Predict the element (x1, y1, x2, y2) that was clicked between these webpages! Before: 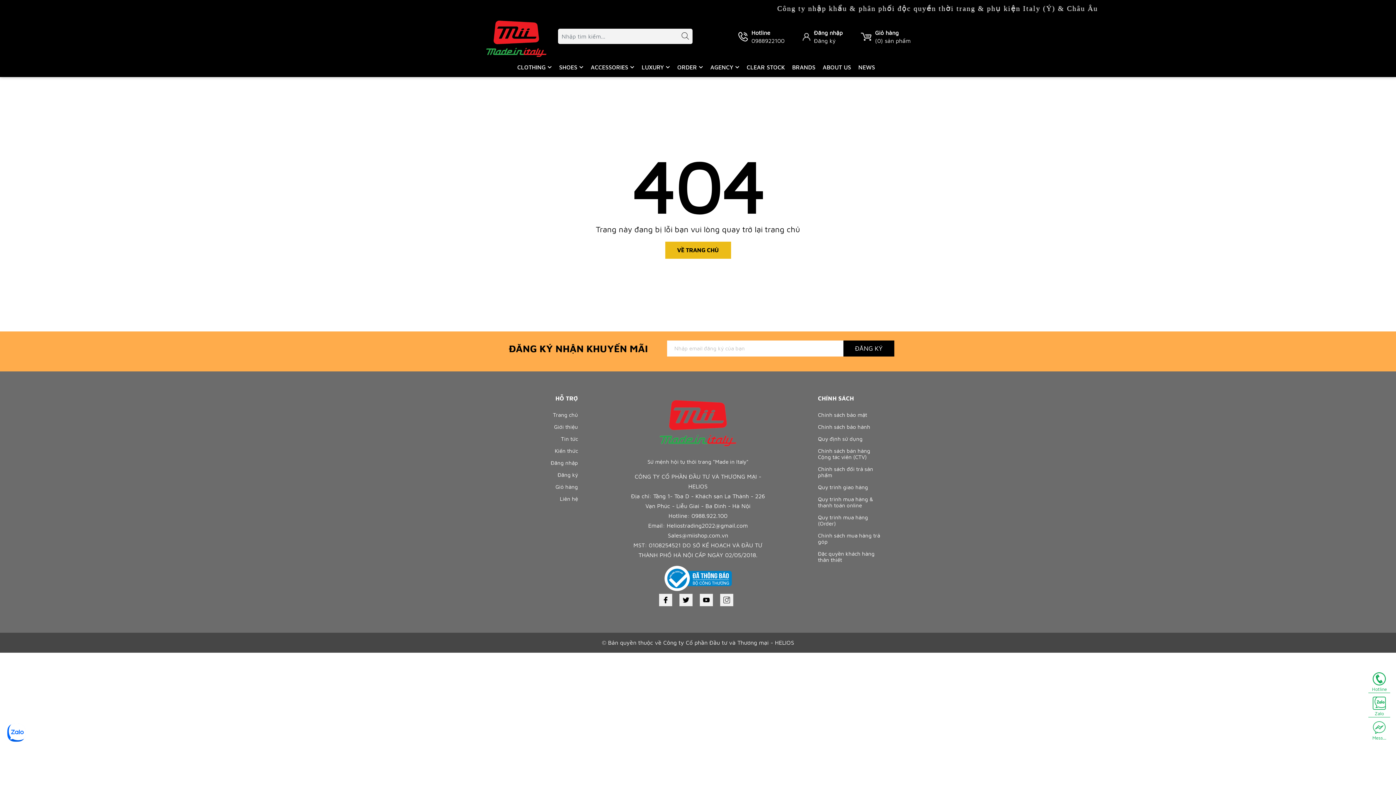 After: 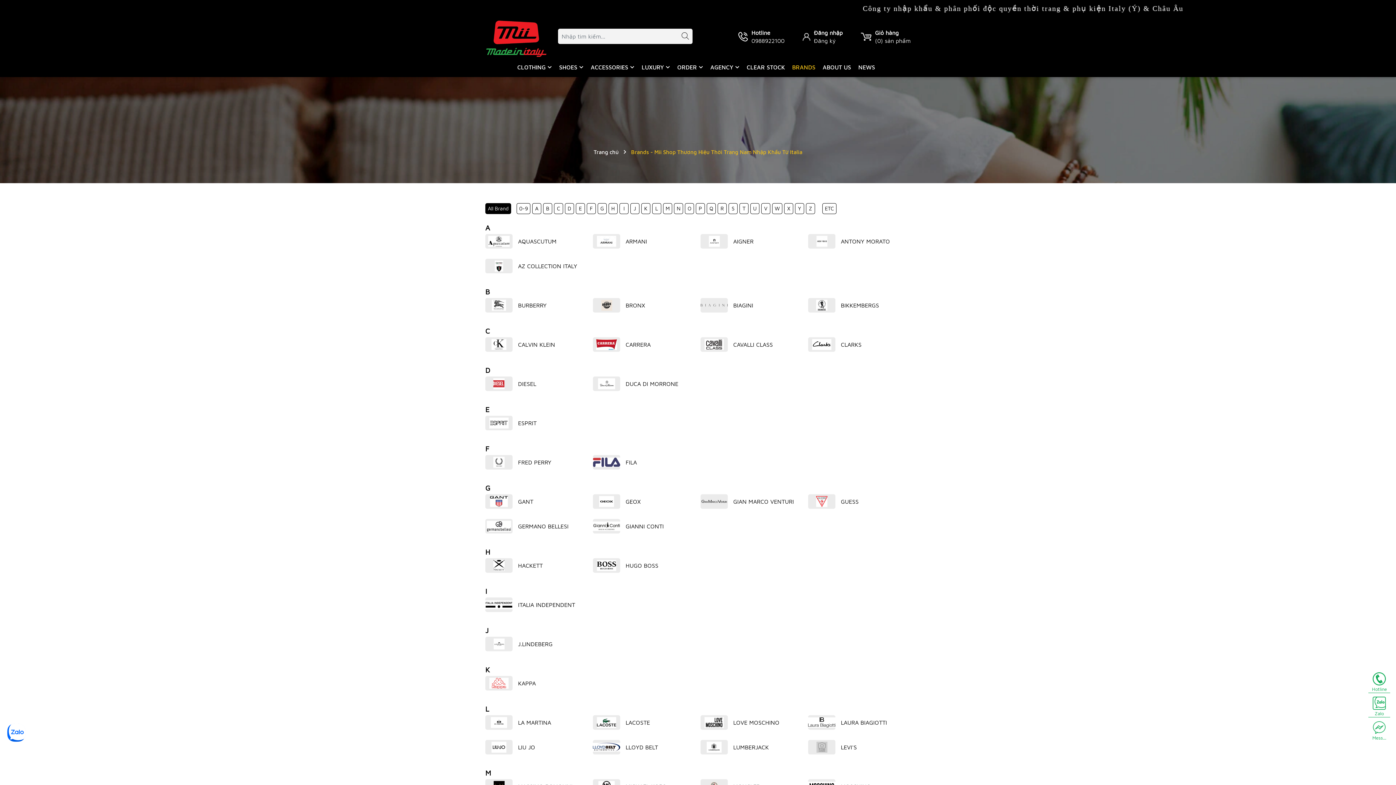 Action: label: BRANDS bbox: (788, 58, 819, 76)